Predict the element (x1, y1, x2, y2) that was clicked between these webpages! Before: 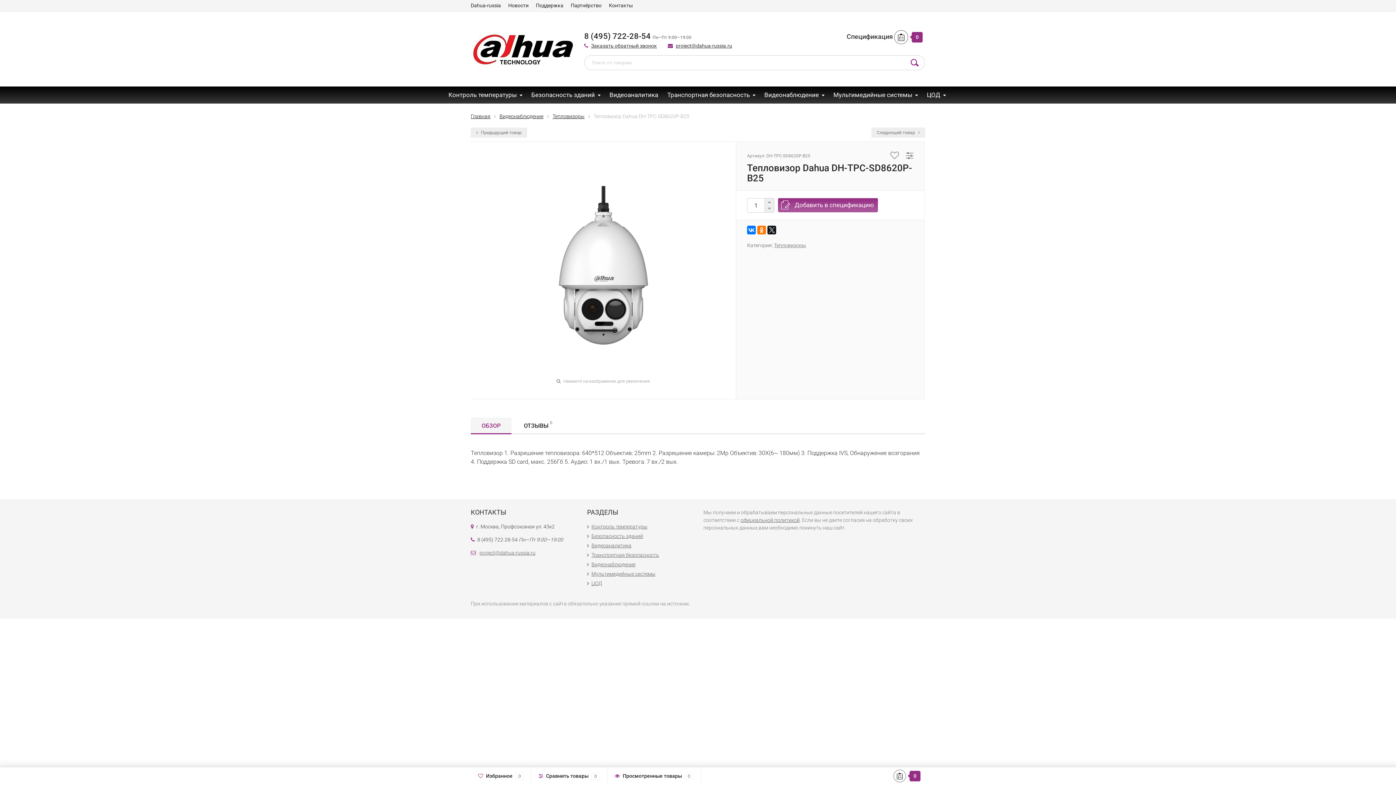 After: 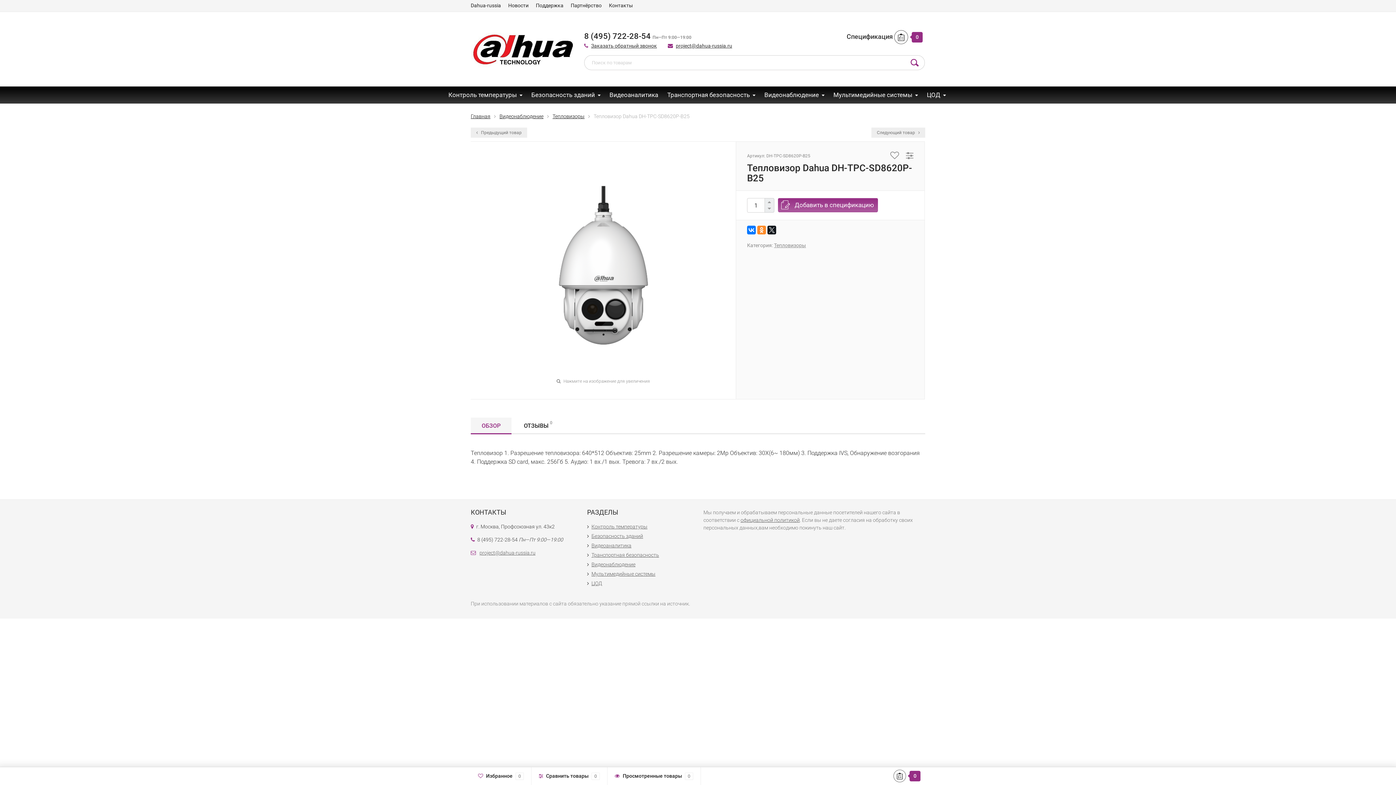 Action: bbox: (757, 225, 766, 234)